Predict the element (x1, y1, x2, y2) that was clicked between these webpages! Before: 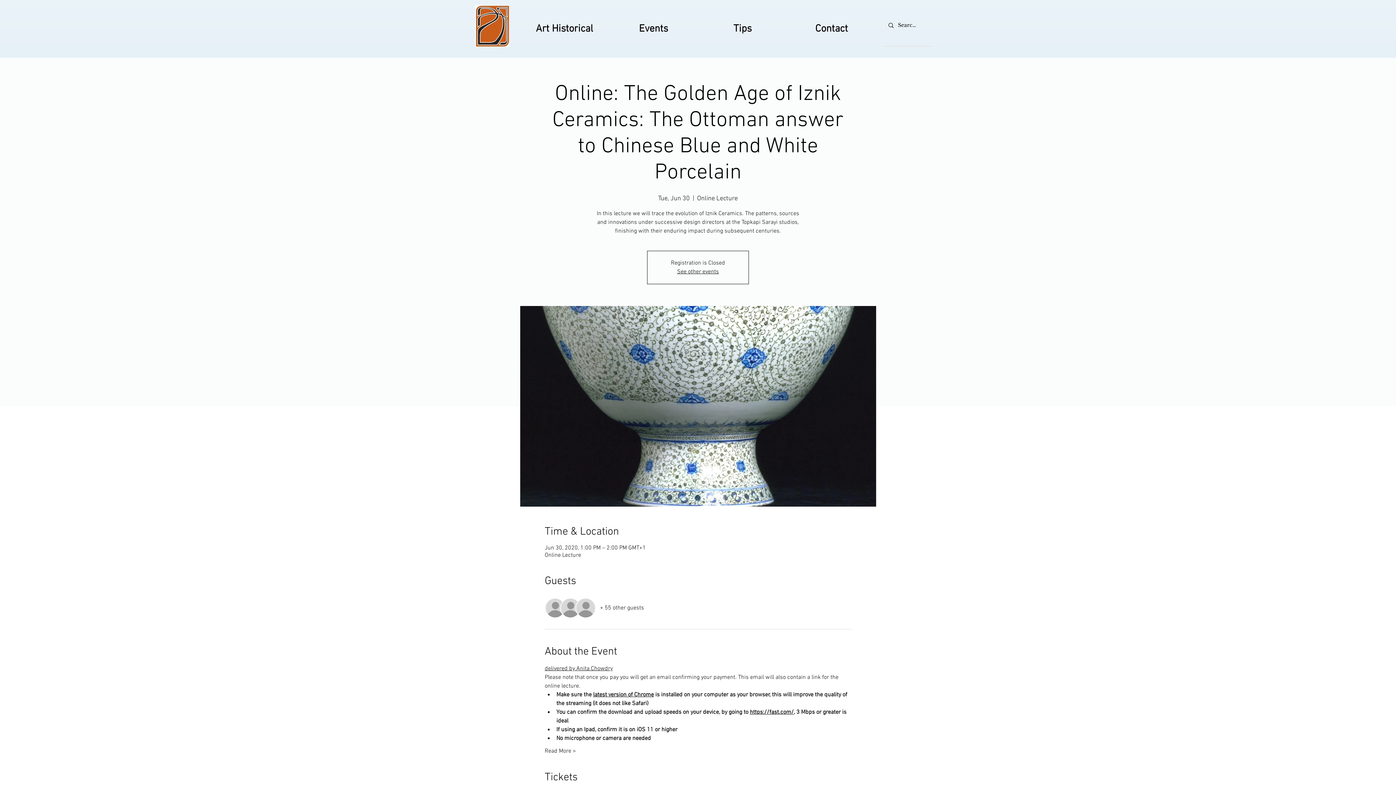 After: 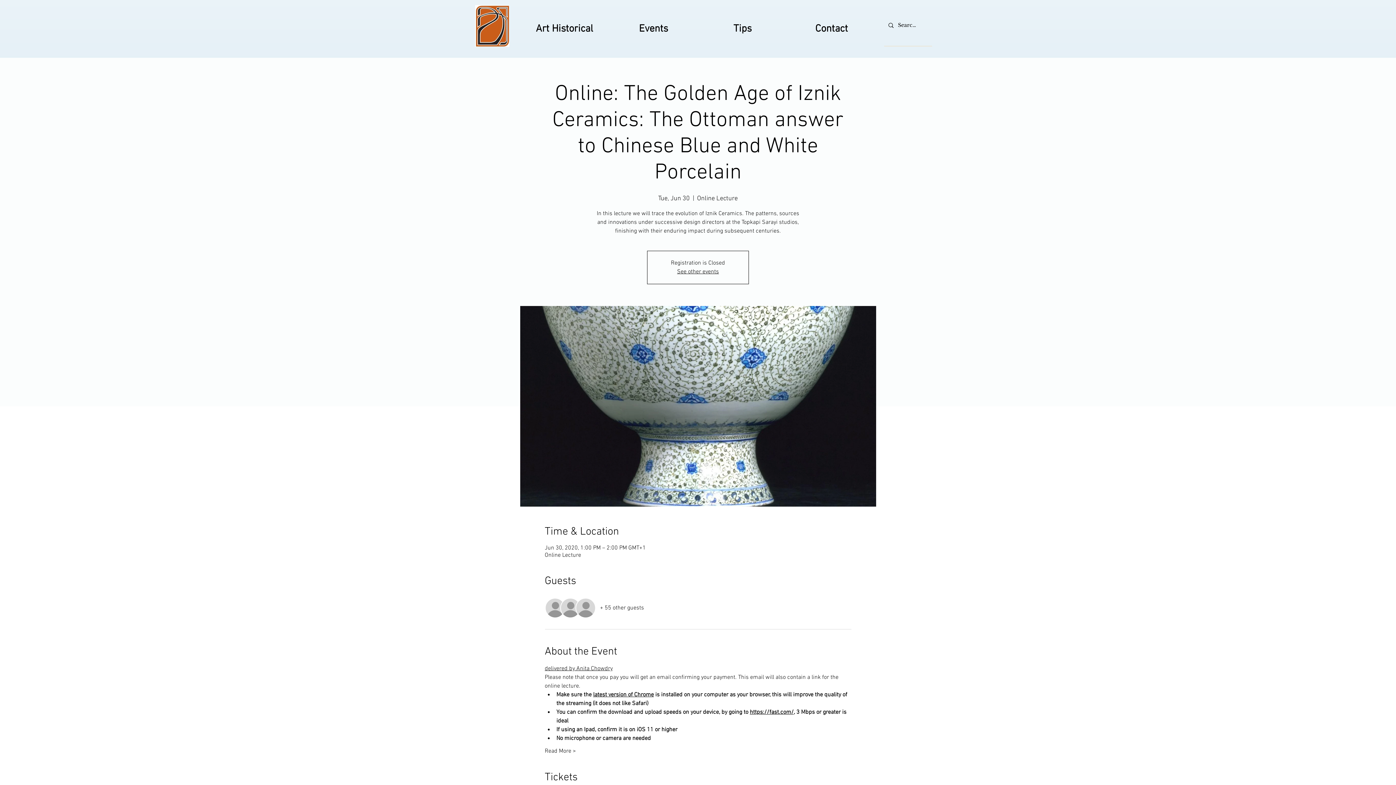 Action: bbox: (750, 709, 794, 716) label: https://fast.com/